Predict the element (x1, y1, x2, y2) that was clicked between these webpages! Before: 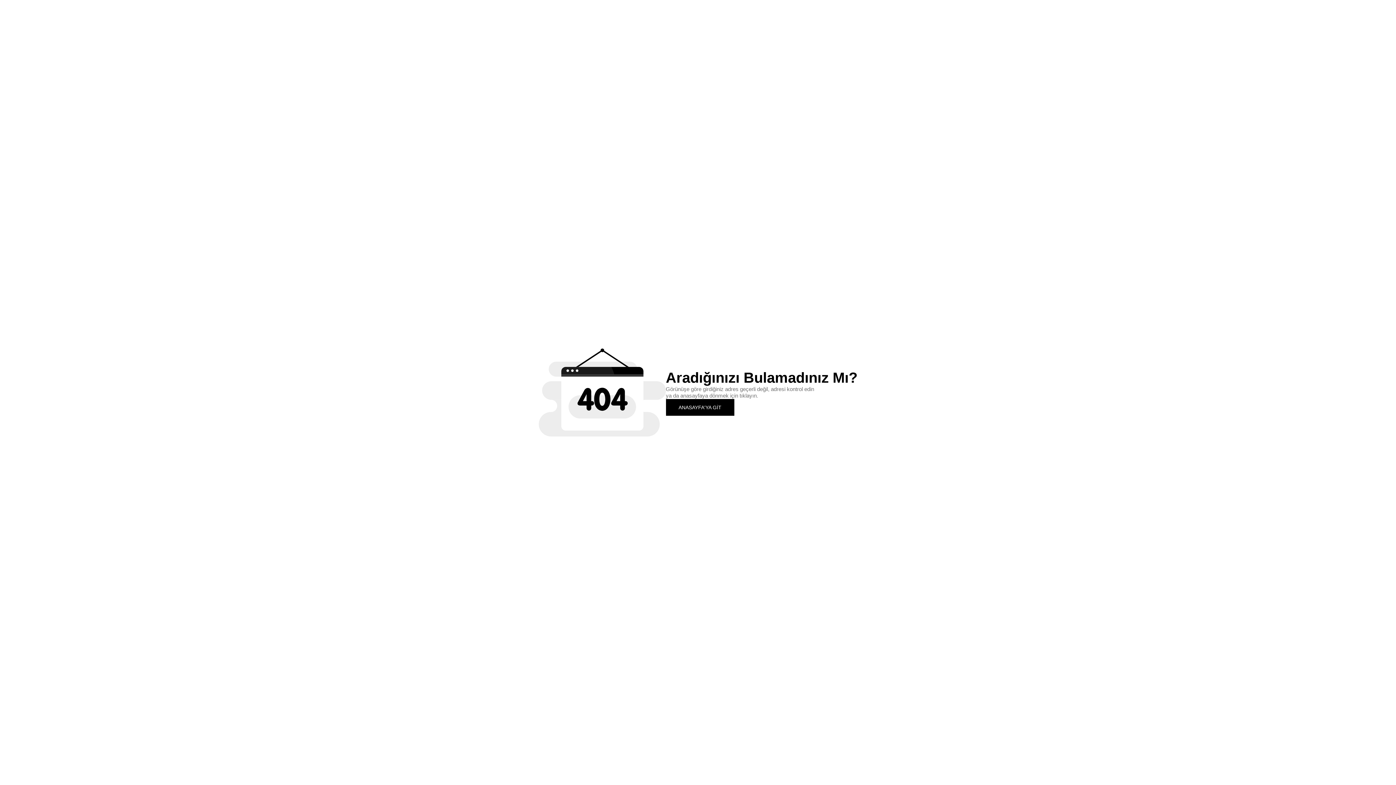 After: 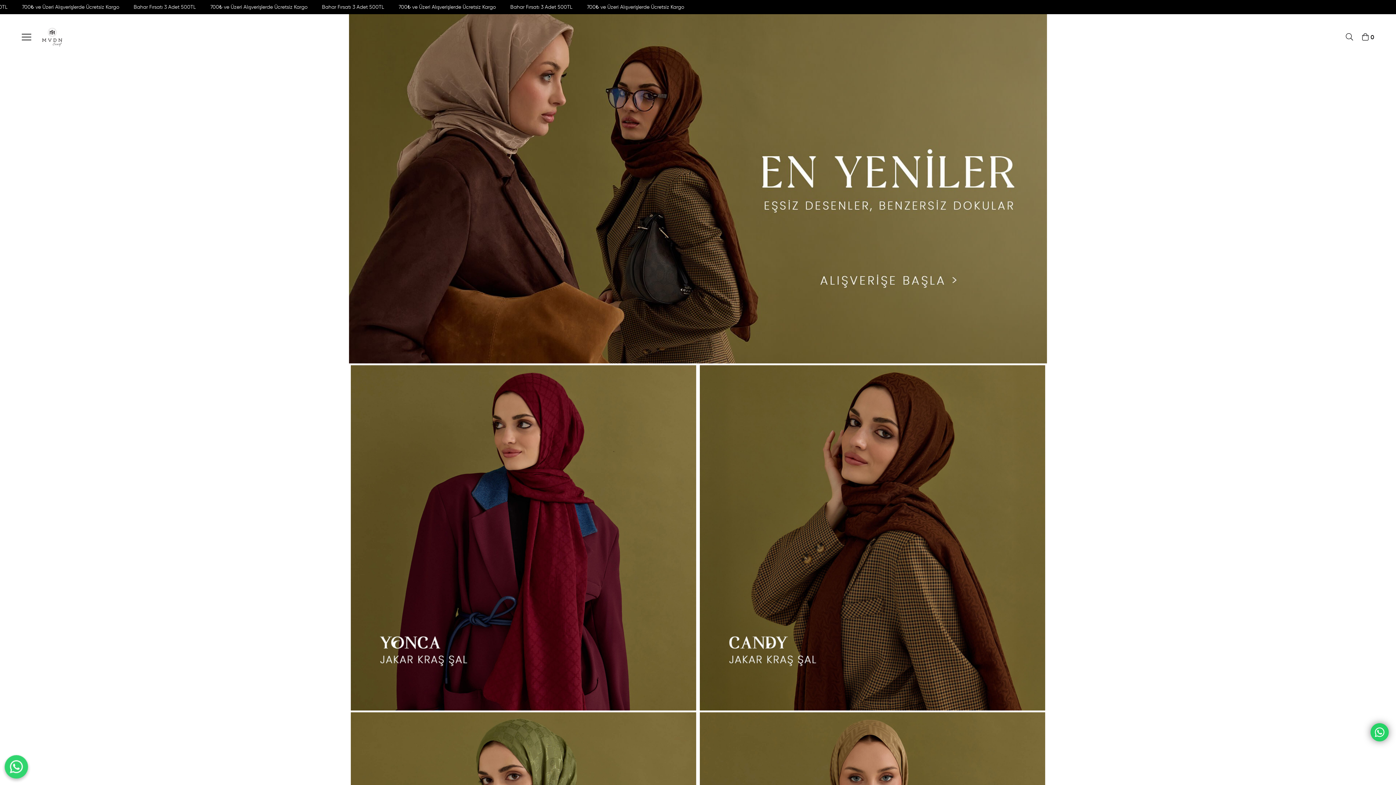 Action: bbox: (666, 399, 734, 415) label: ANASAYFA'YA GİT